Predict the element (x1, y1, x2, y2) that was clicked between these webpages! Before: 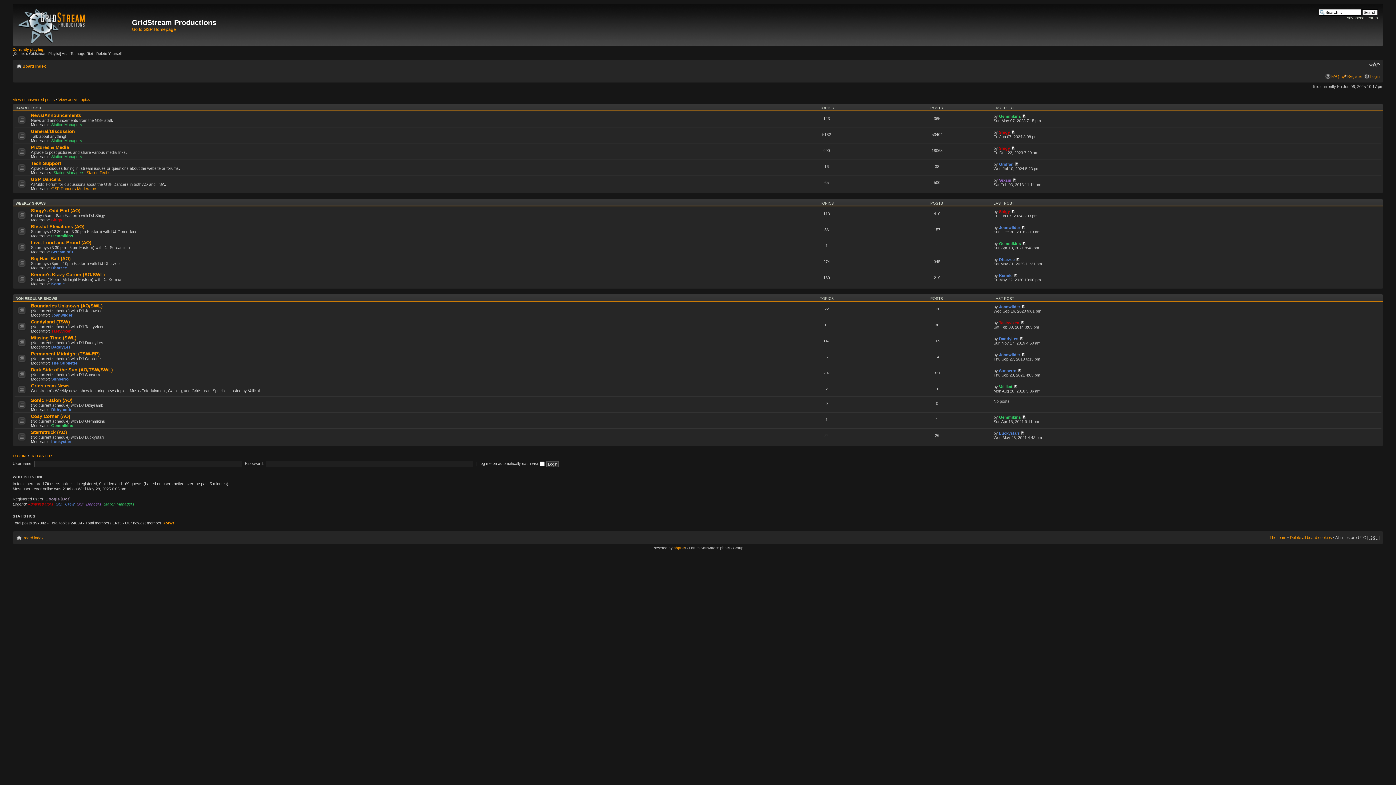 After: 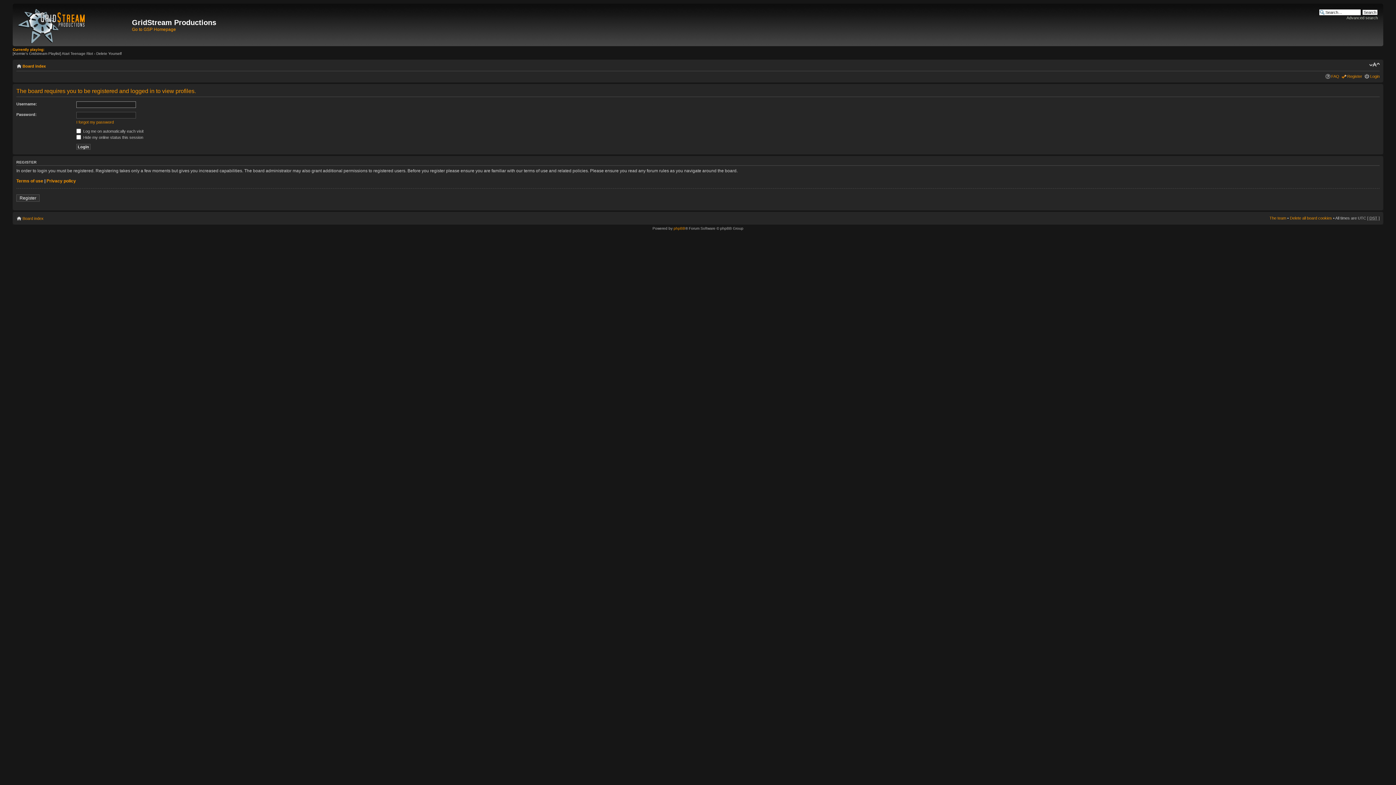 Action: bbox: (51, 265, 66, 270) label: Dharzee